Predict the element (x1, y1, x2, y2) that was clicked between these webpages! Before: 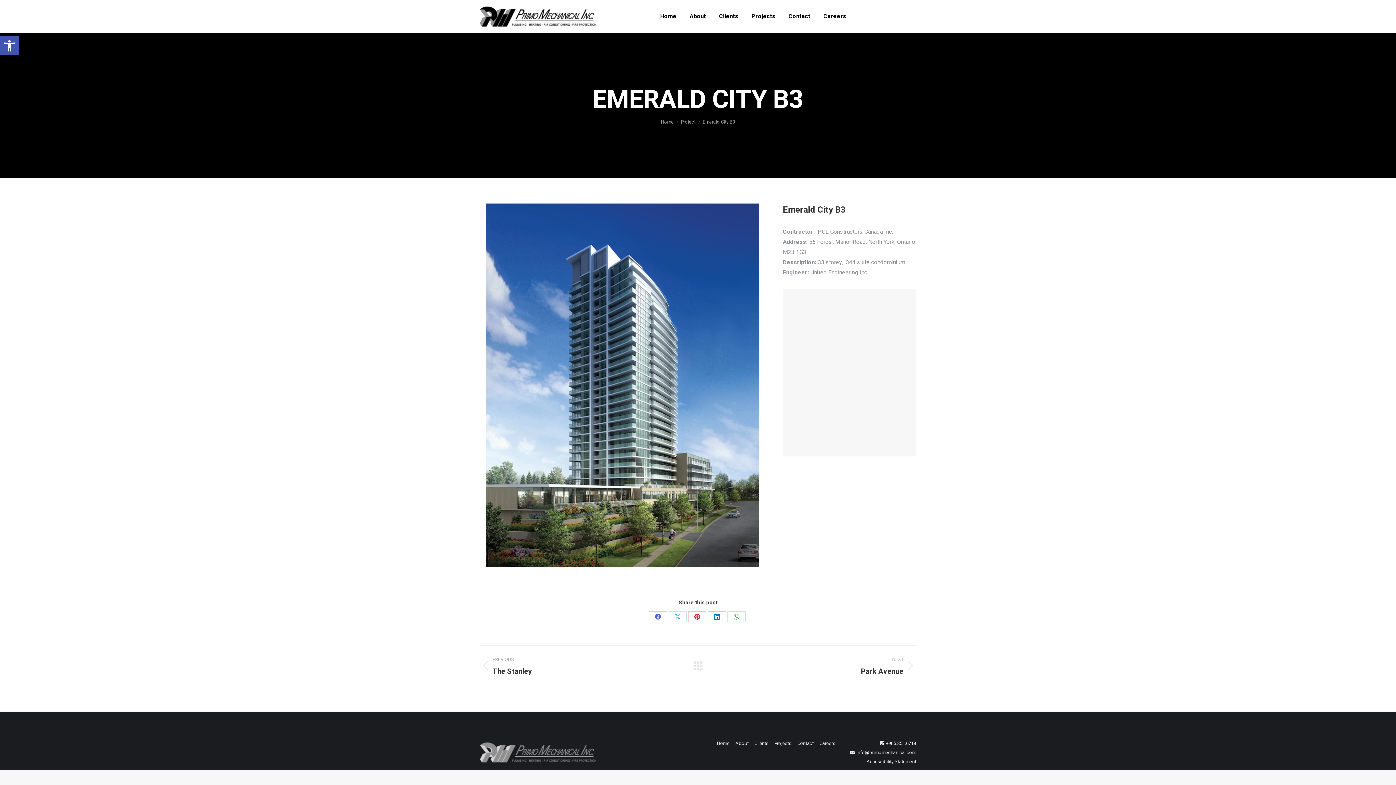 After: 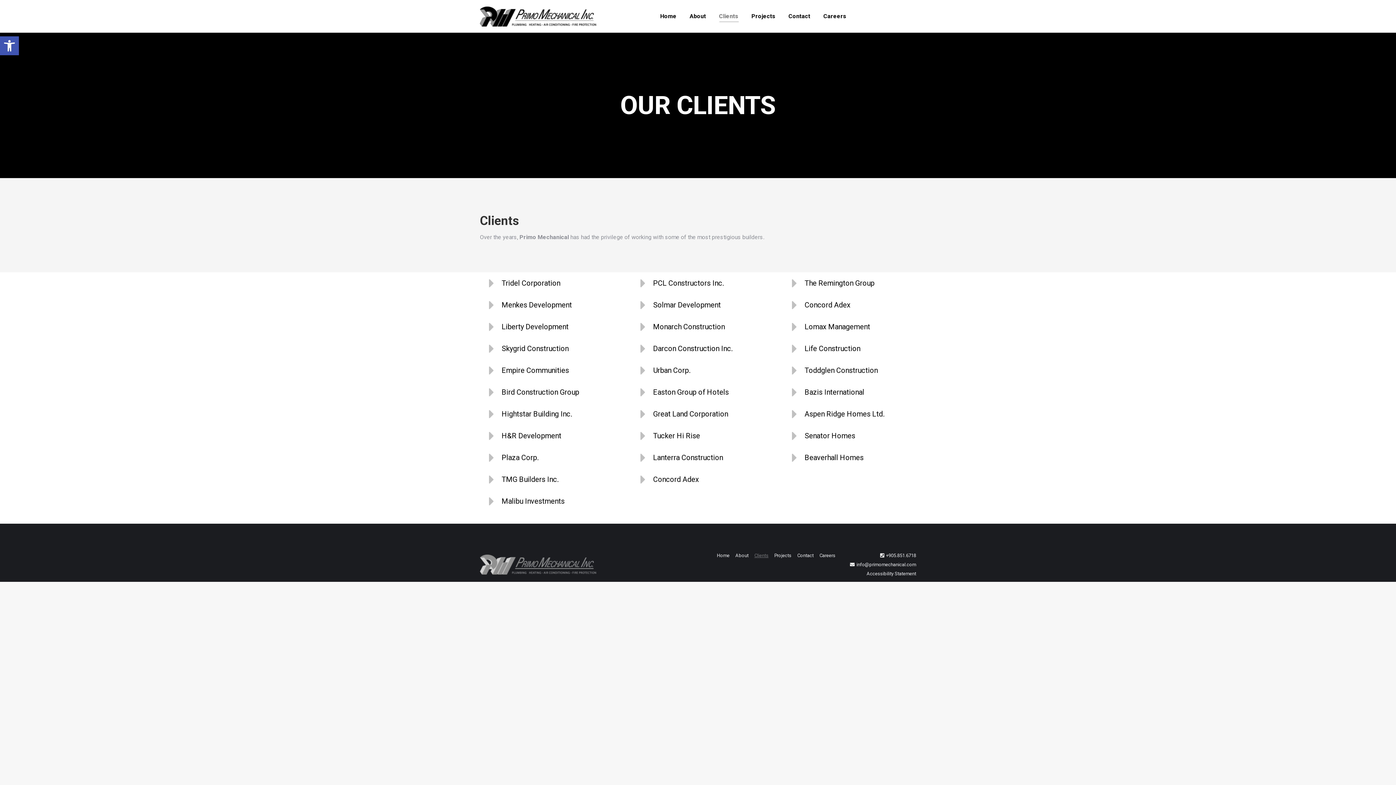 Action: label: Clients bbox: (717, 6, 740, 26)